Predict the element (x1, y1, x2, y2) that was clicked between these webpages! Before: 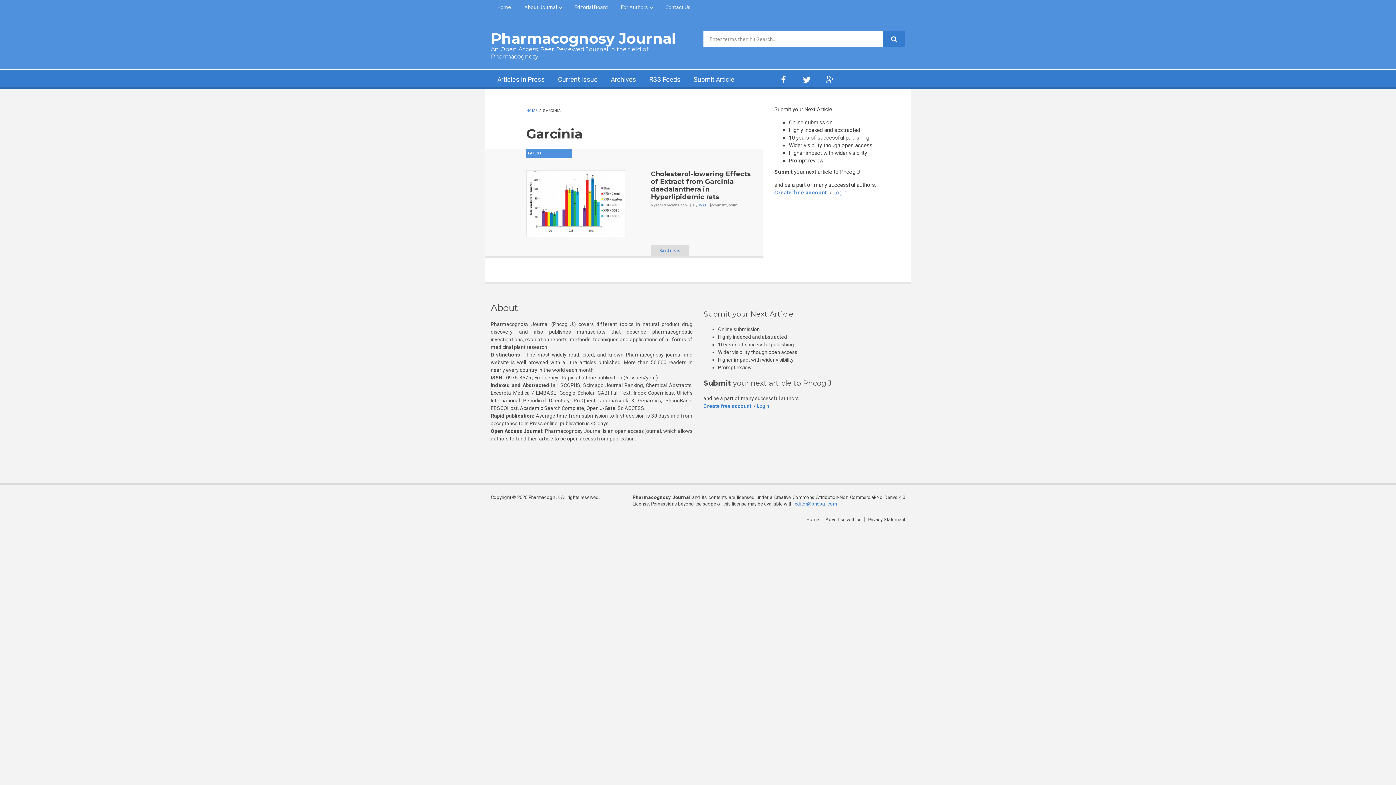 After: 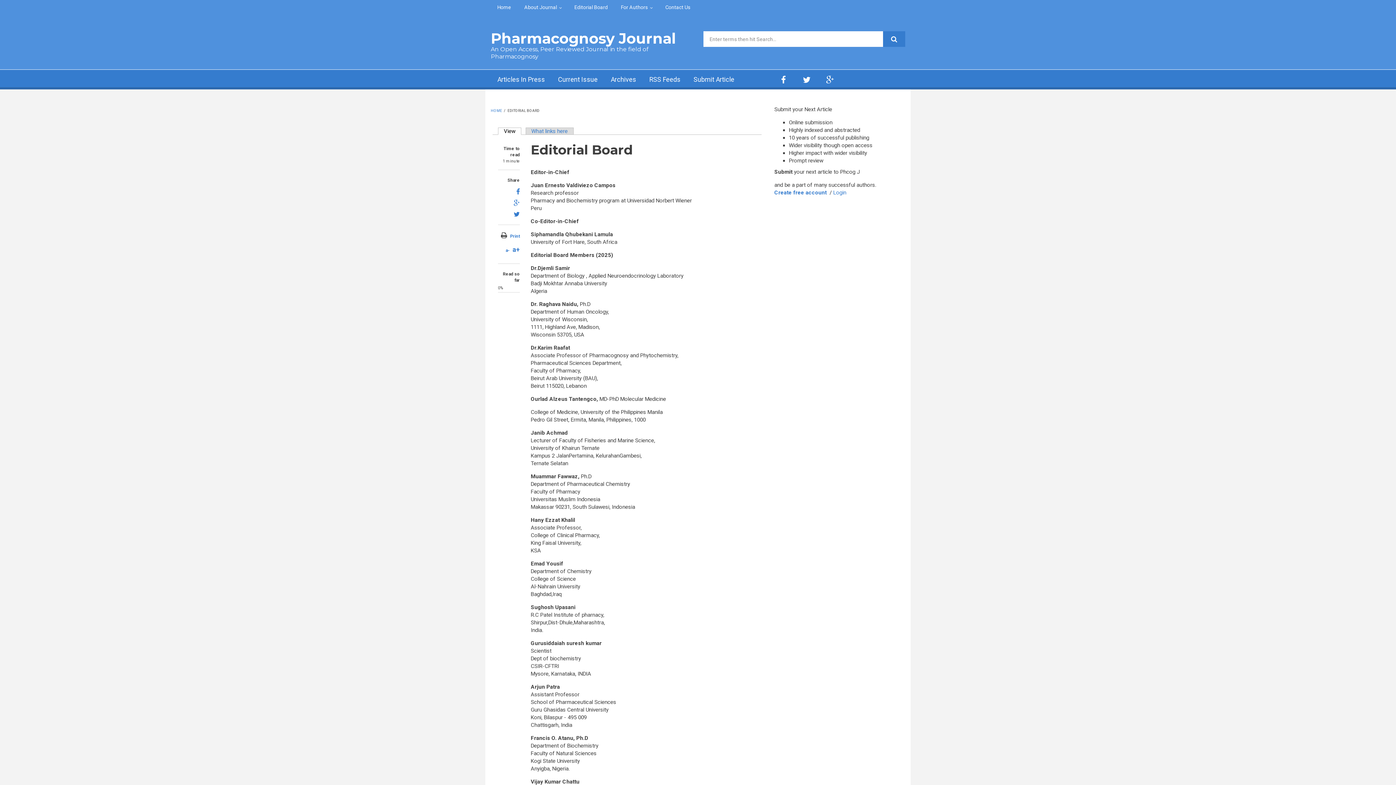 Action: bbox: (568, 0, 614, 14) label: Editorial Board